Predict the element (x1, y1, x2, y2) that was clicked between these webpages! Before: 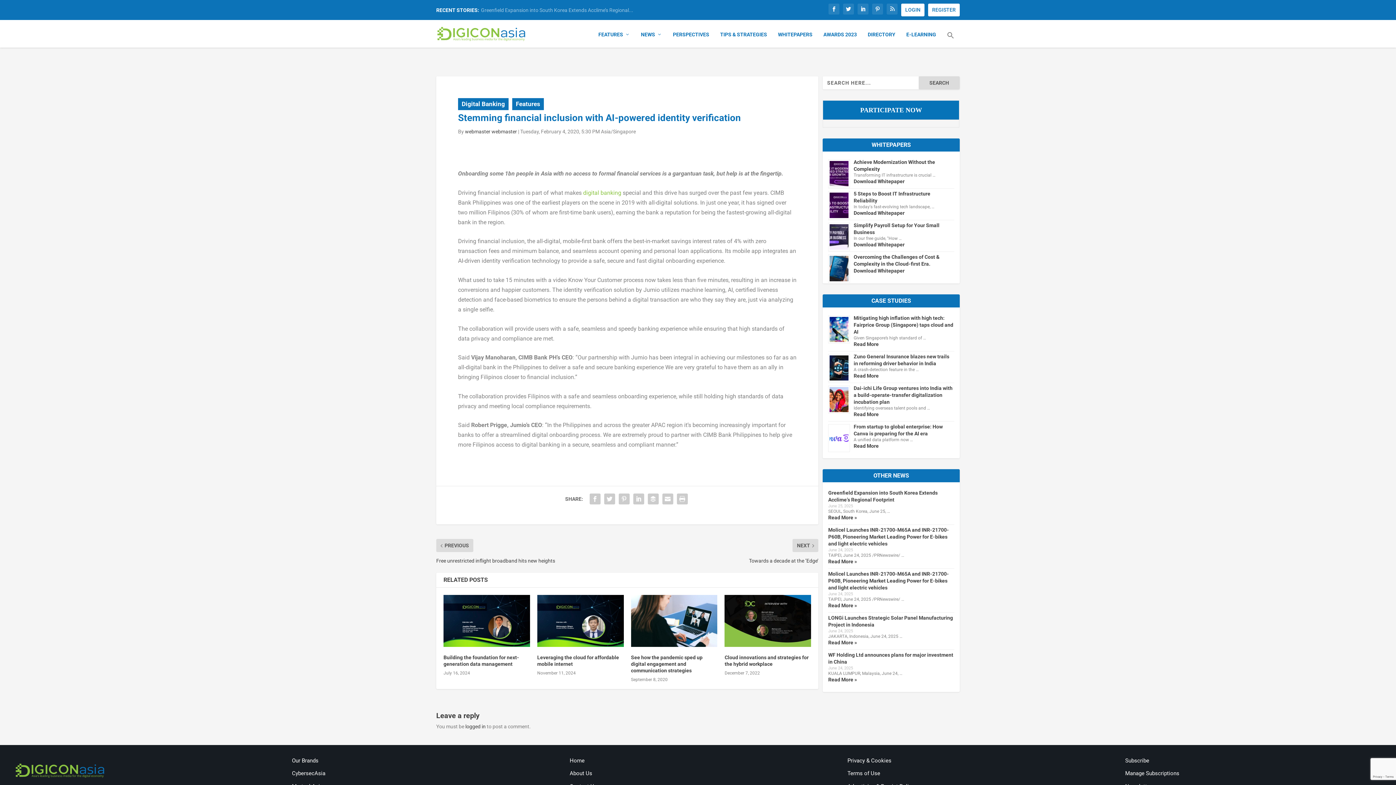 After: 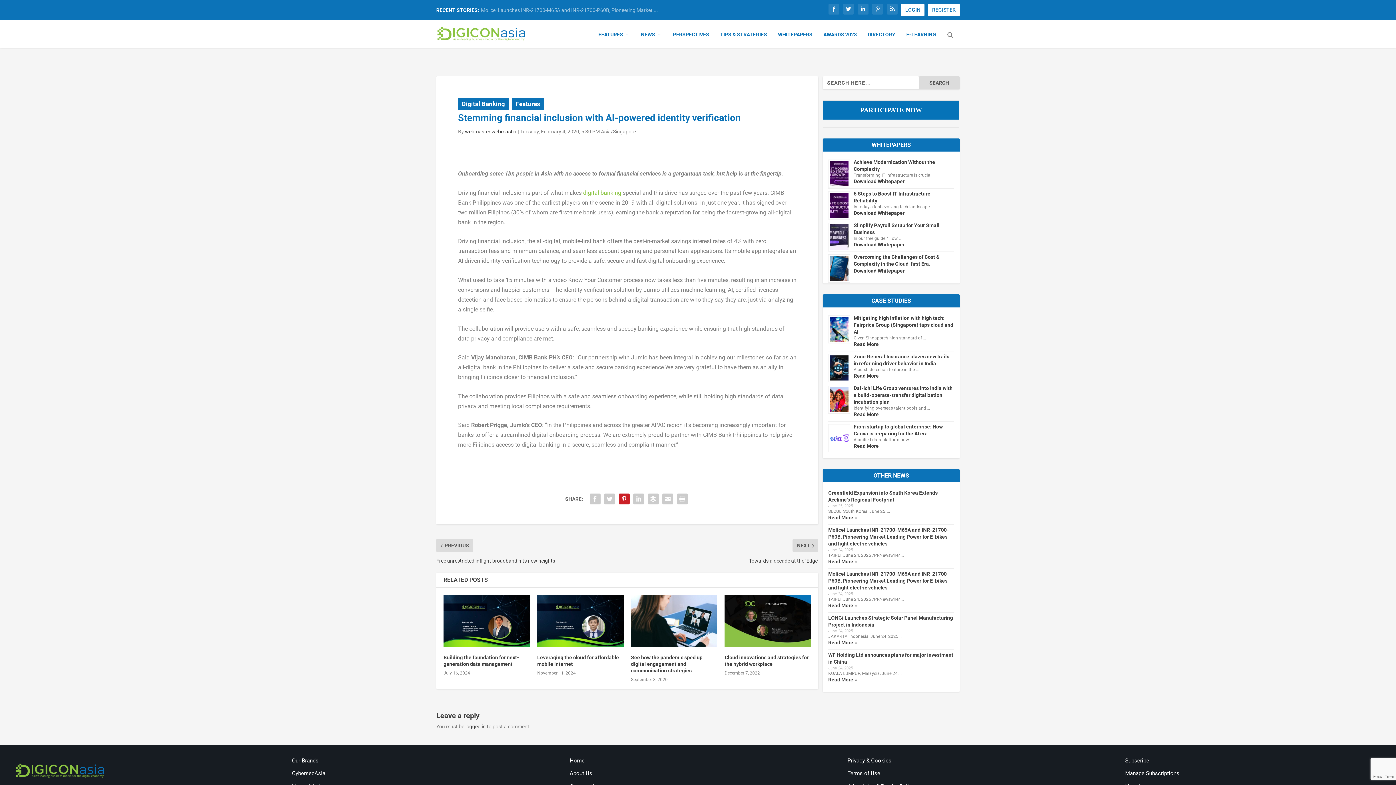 Action: bbox: (616, 492, 631, 506)